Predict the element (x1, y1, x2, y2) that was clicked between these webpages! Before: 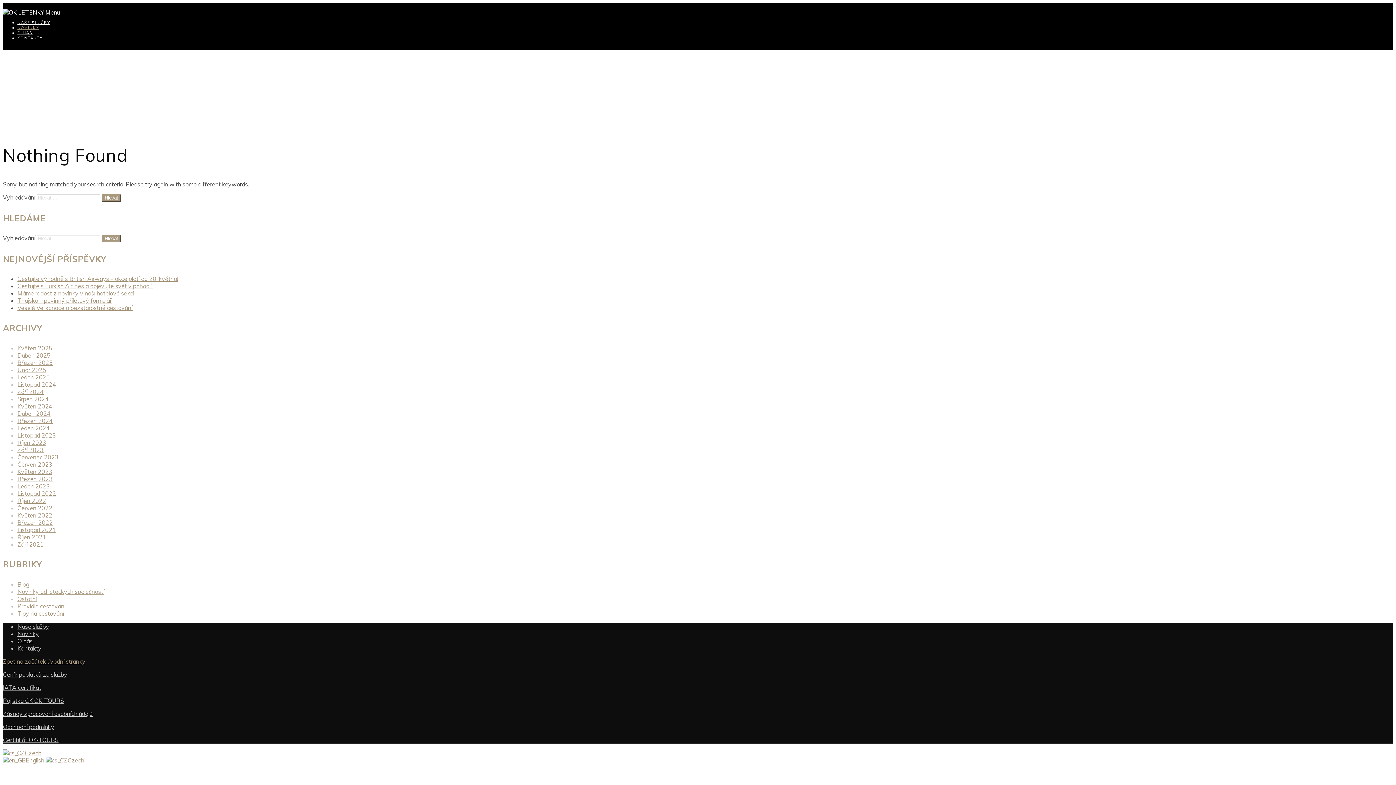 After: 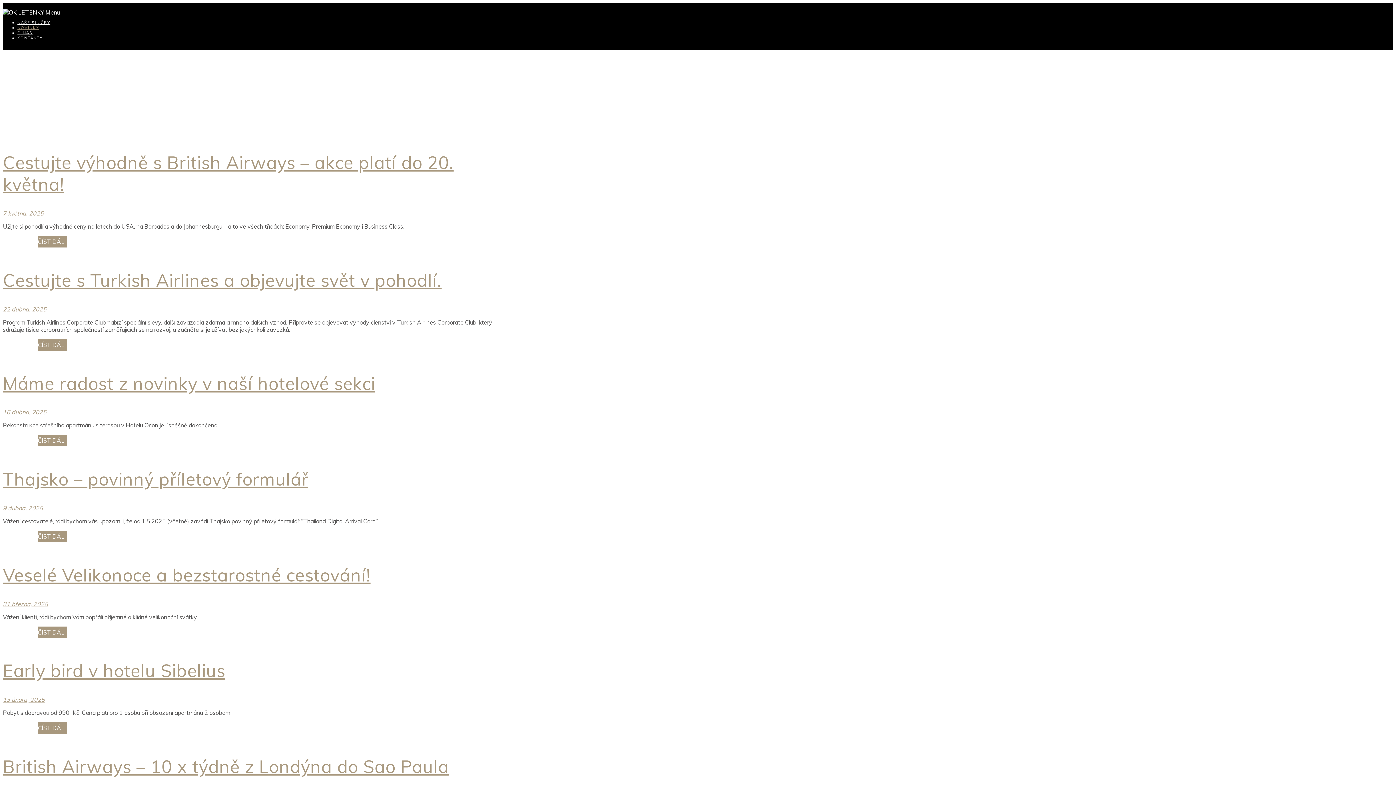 Action: bbox: (2, 736, 58, 743) label: Certifikát OK-TOURS